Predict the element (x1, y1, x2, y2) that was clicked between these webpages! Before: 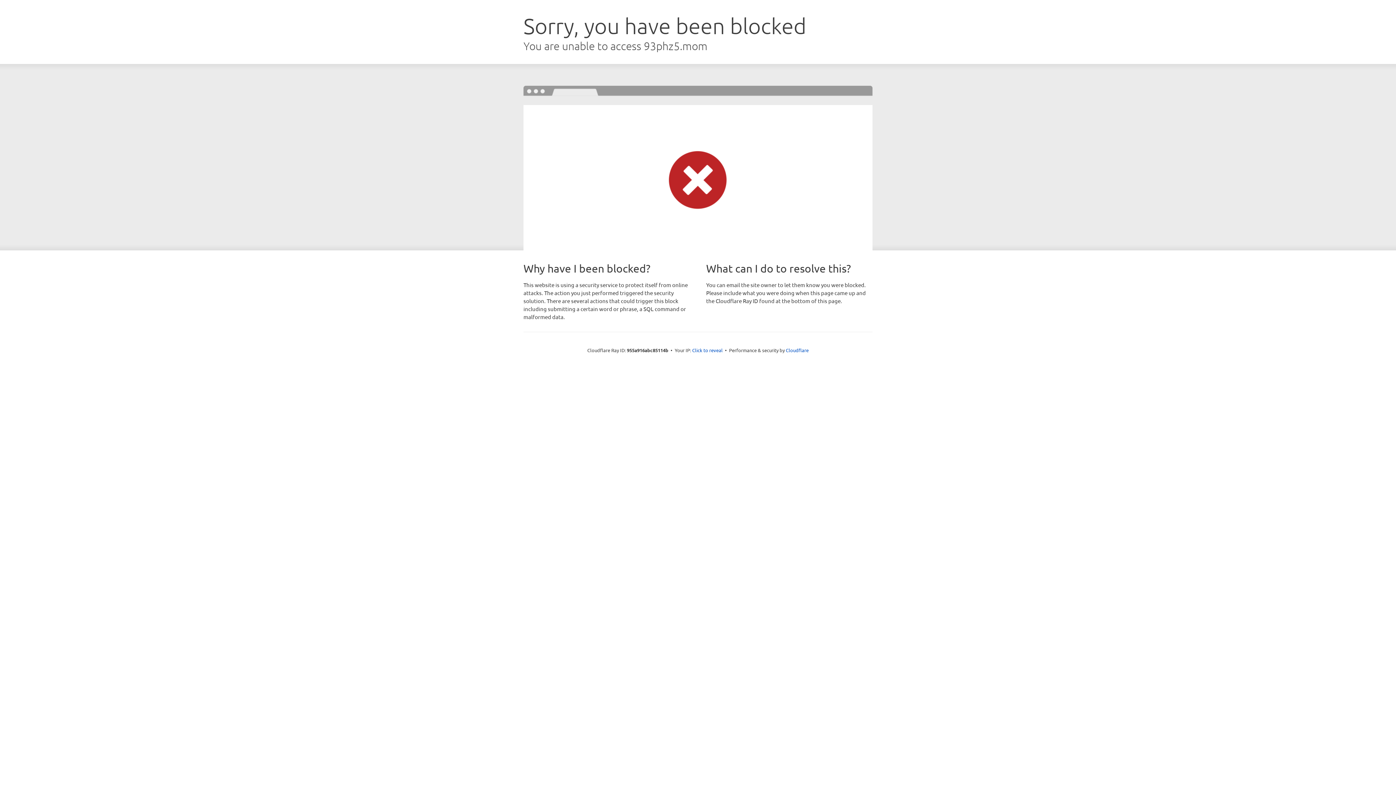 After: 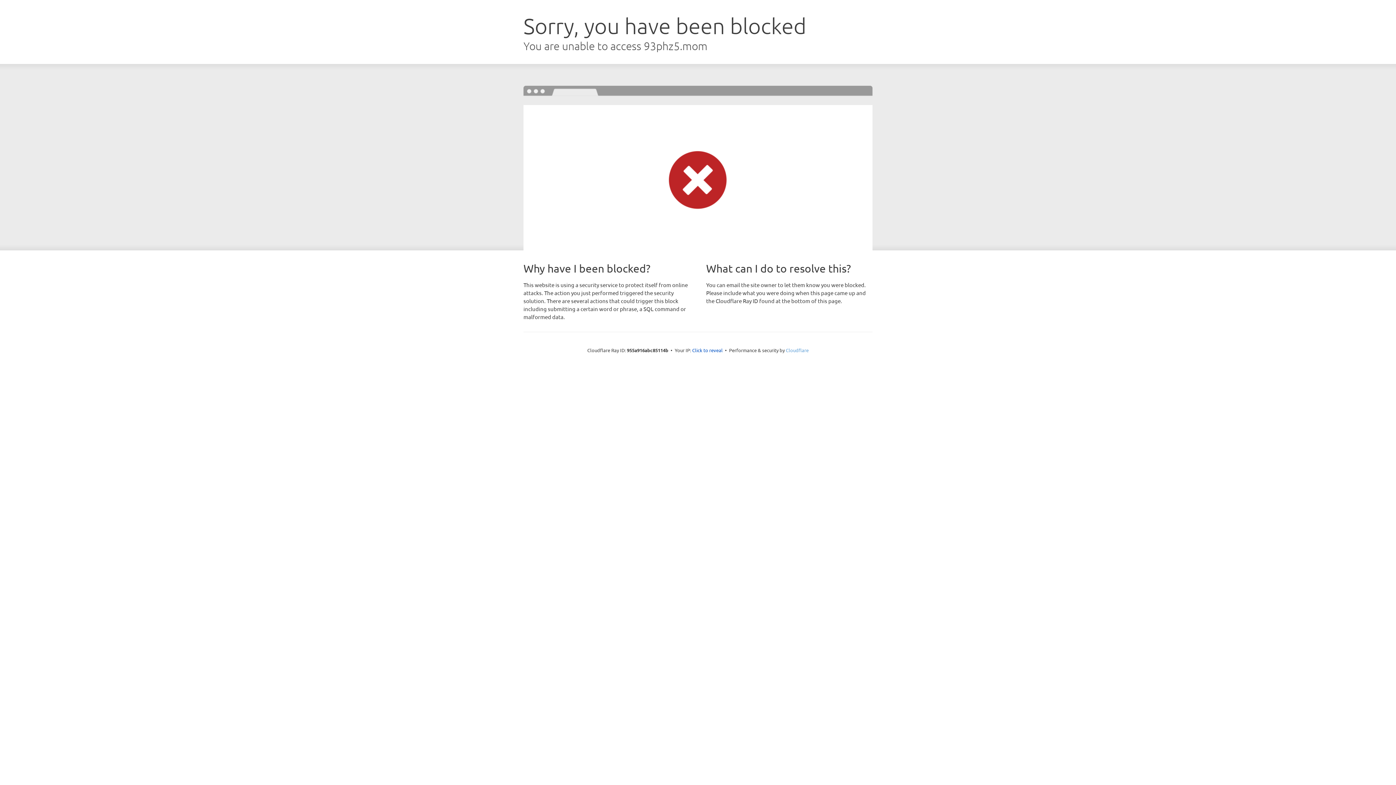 Action: bbox: (786, 347, 808, 353) label: Cloudflare